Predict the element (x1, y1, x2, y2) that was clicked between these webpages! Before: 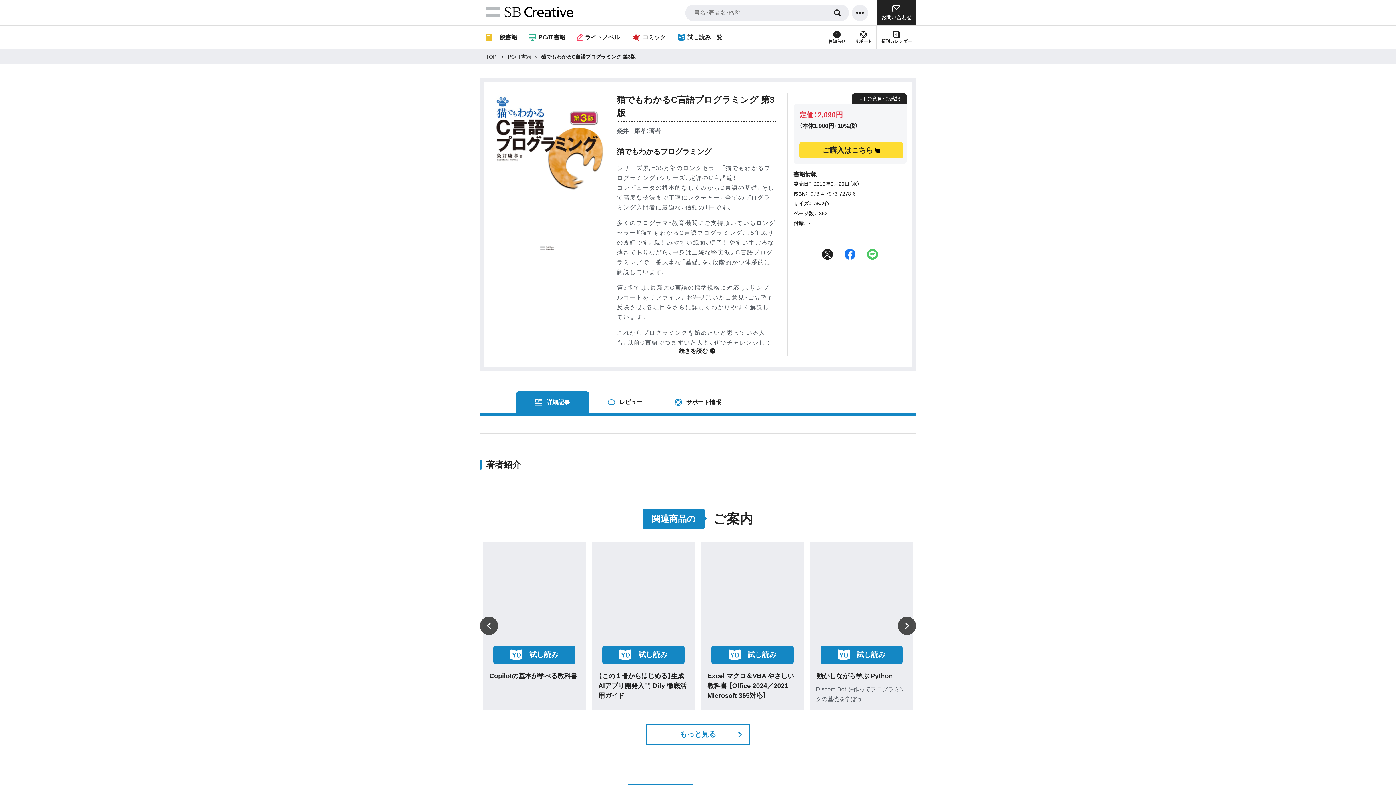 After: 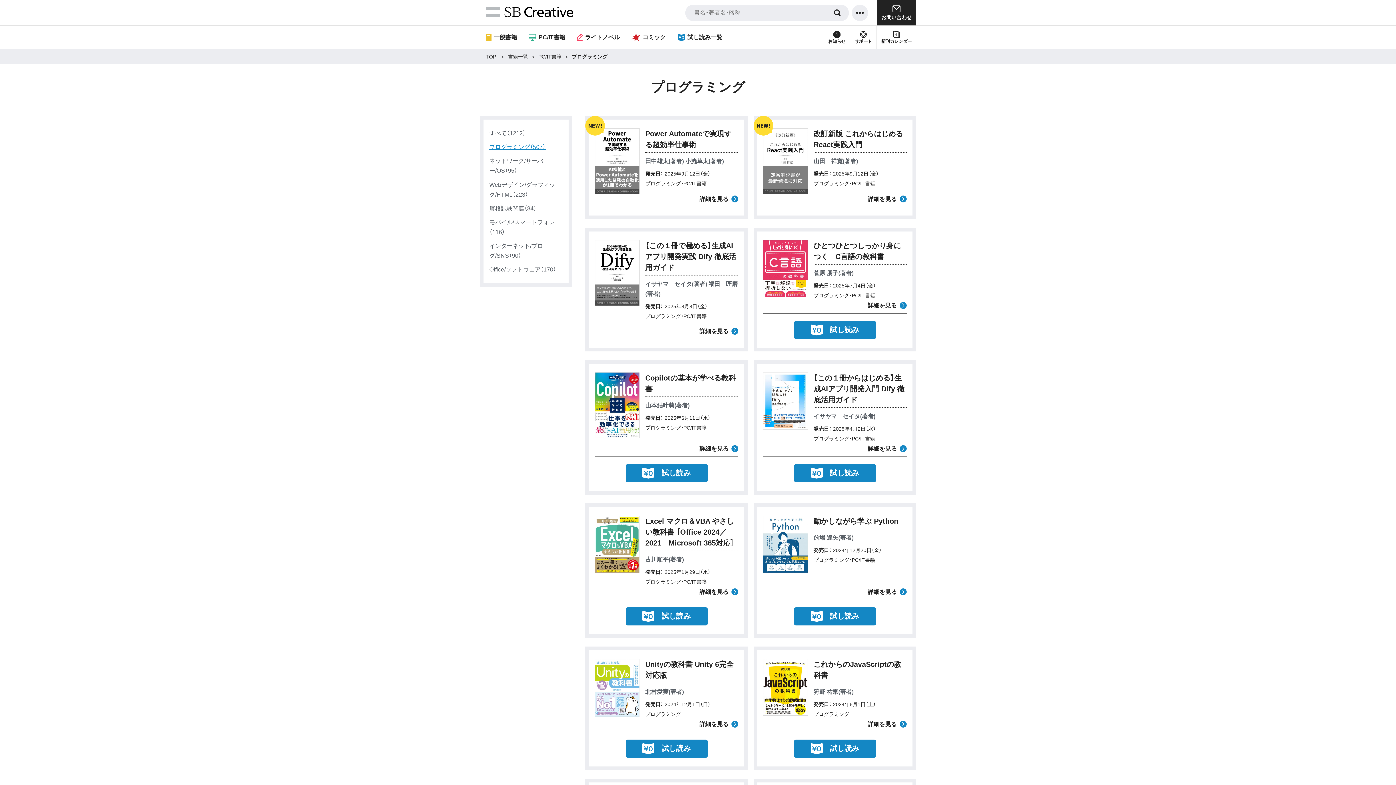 Action: bbox: (647, 725, 749, 743) label: もっと見る